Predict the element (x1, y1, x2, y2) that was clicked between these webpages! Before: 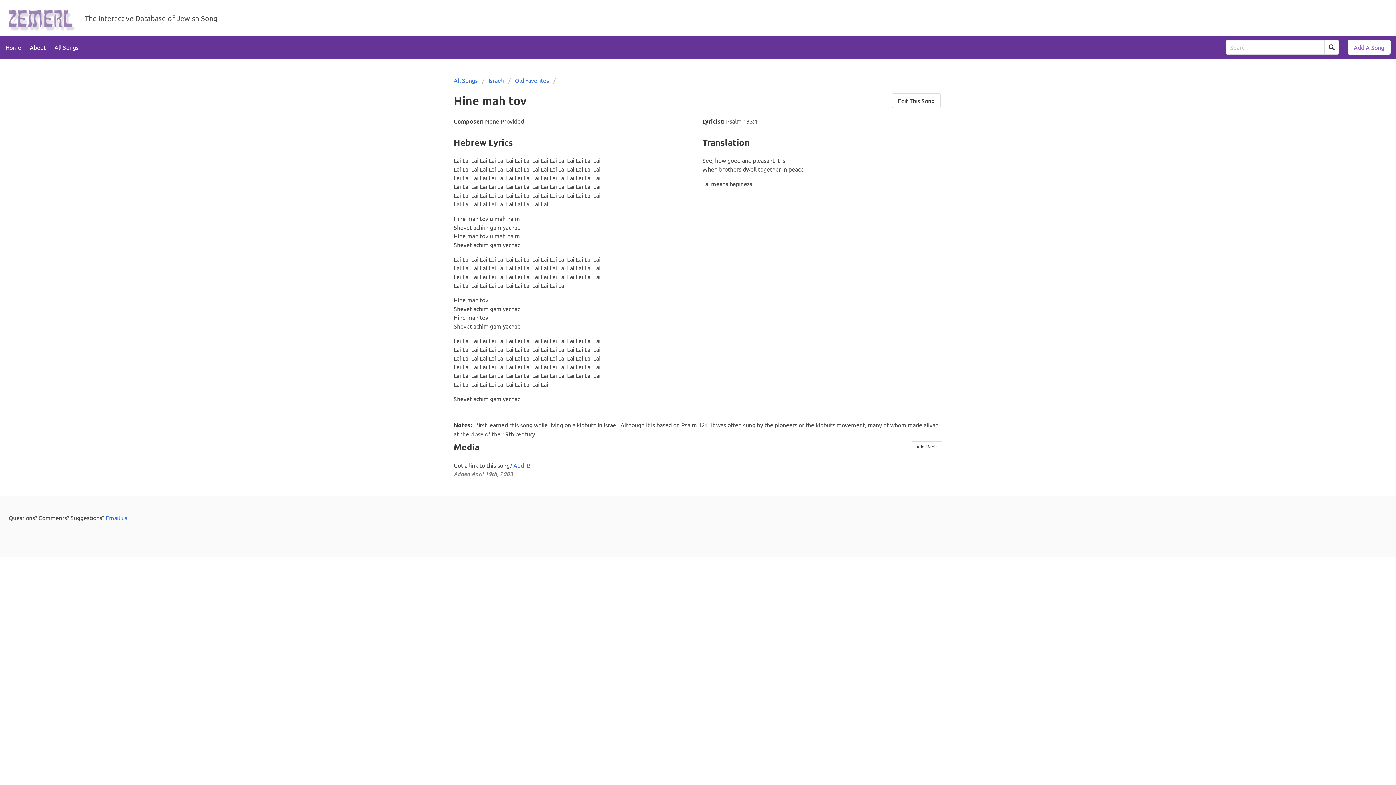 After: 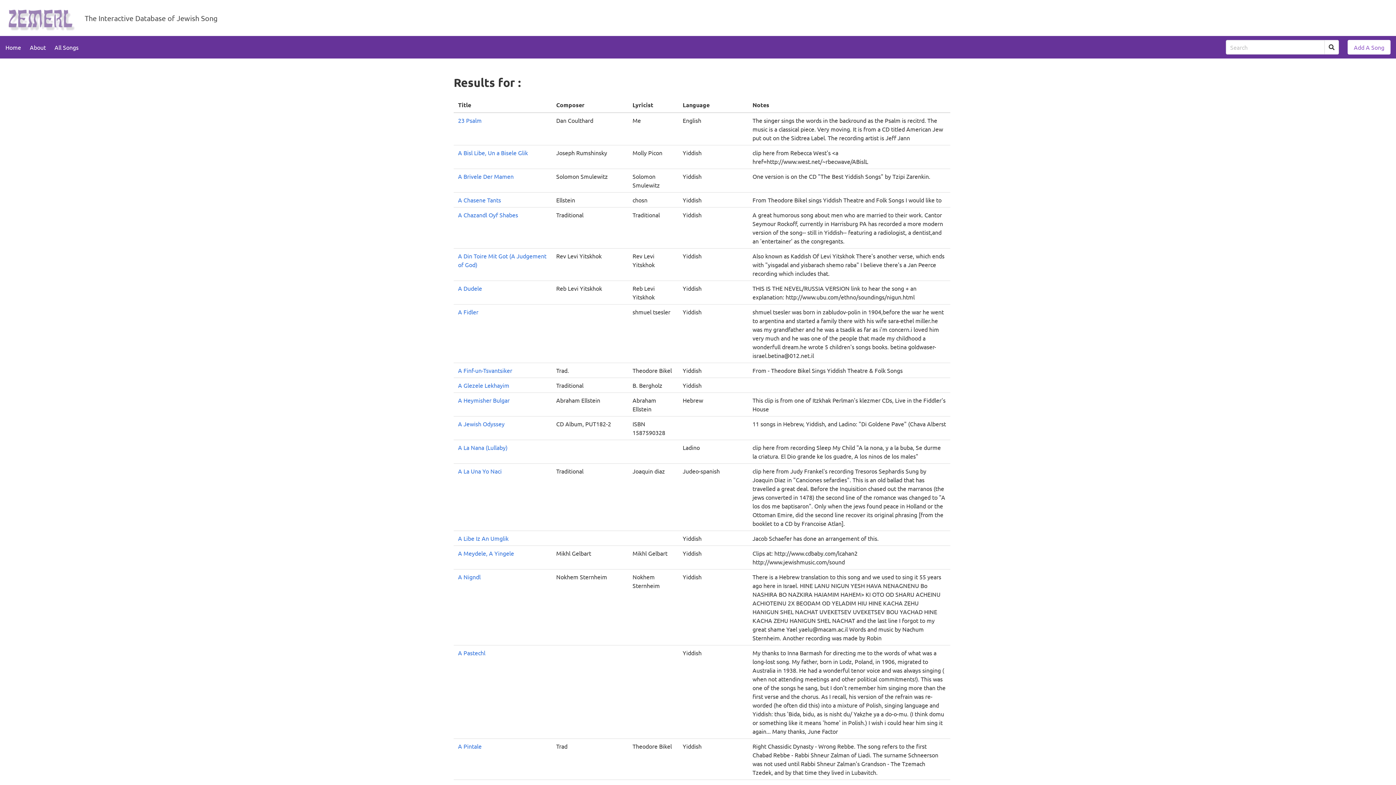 Action: bbox: (1324, 40, 1339, 54)